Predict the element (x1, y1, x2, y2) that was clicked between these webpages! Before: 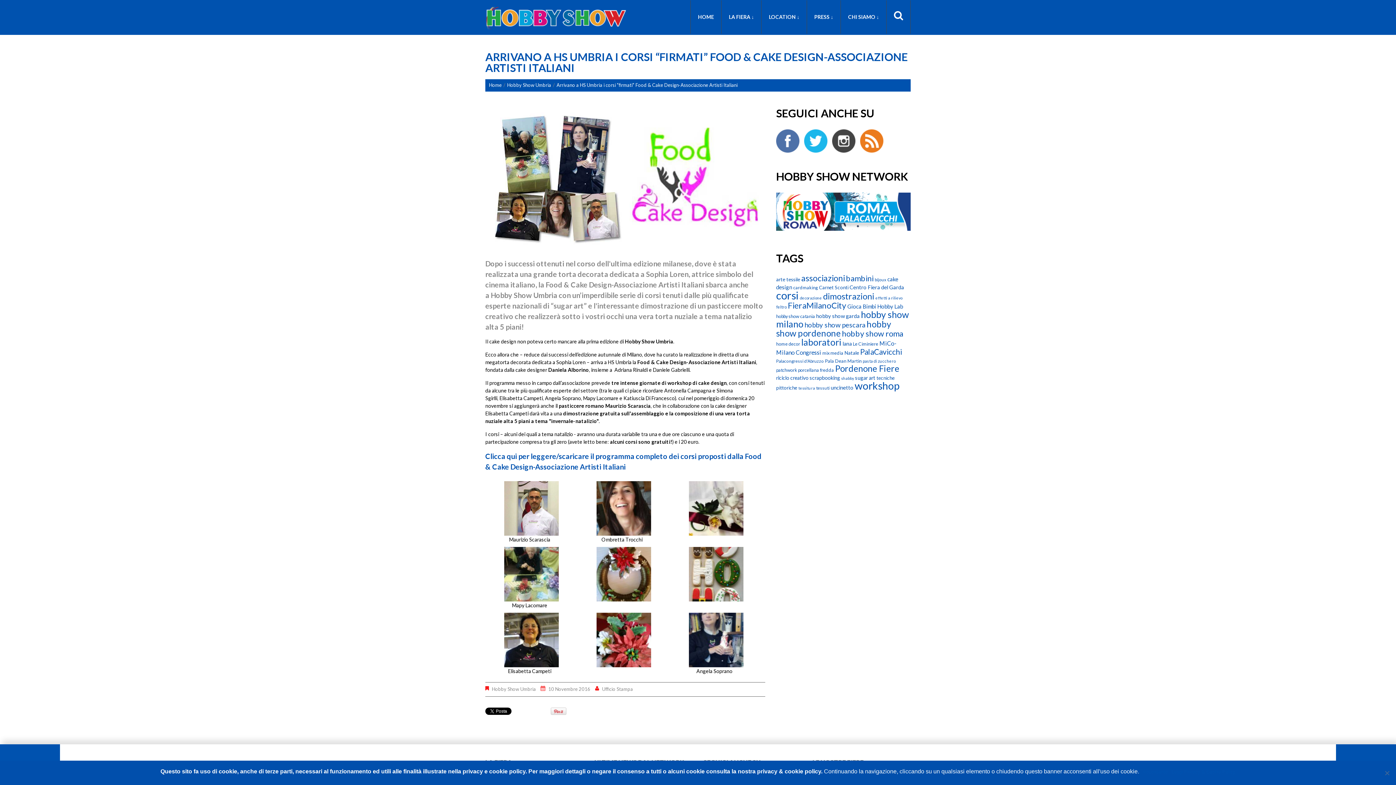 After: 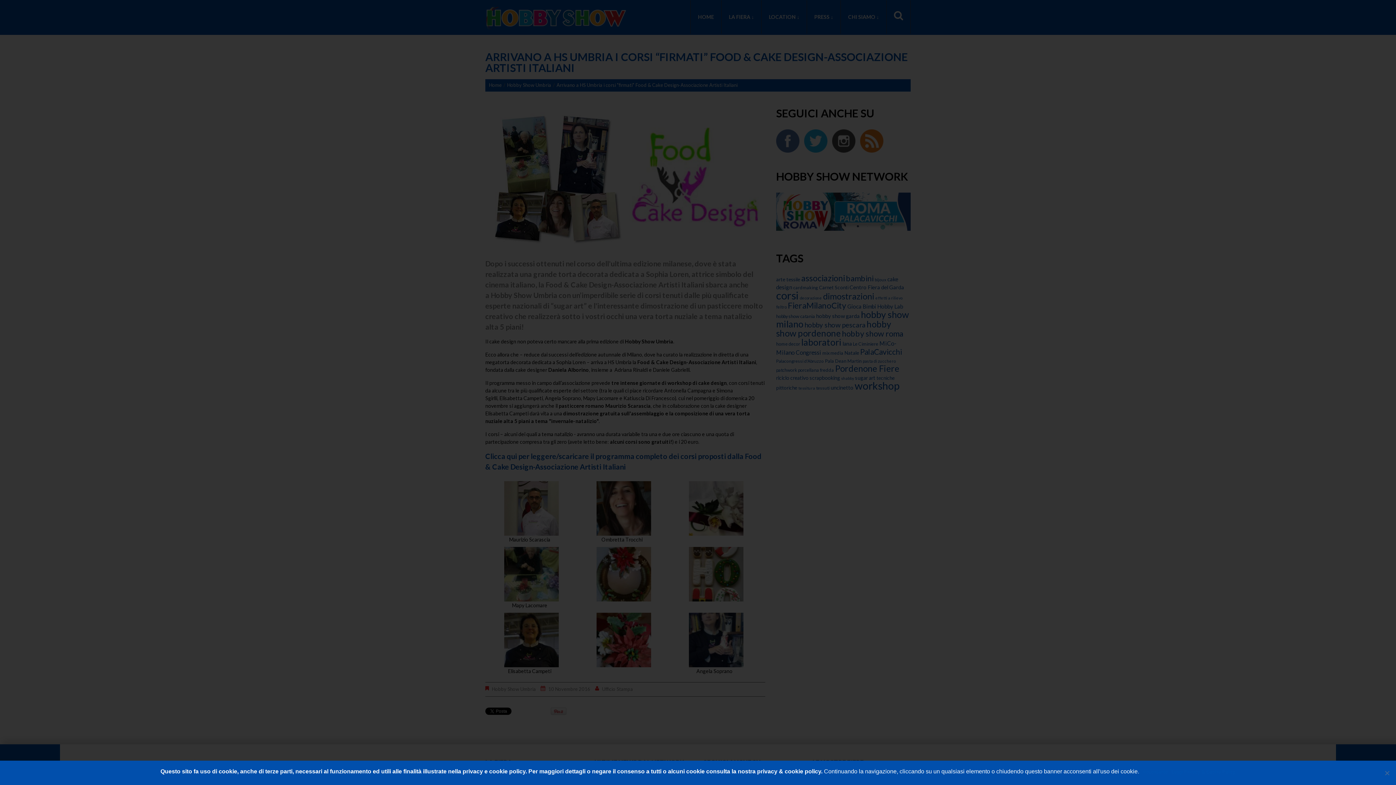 Action: bbox: (504, 570, 558, 576)